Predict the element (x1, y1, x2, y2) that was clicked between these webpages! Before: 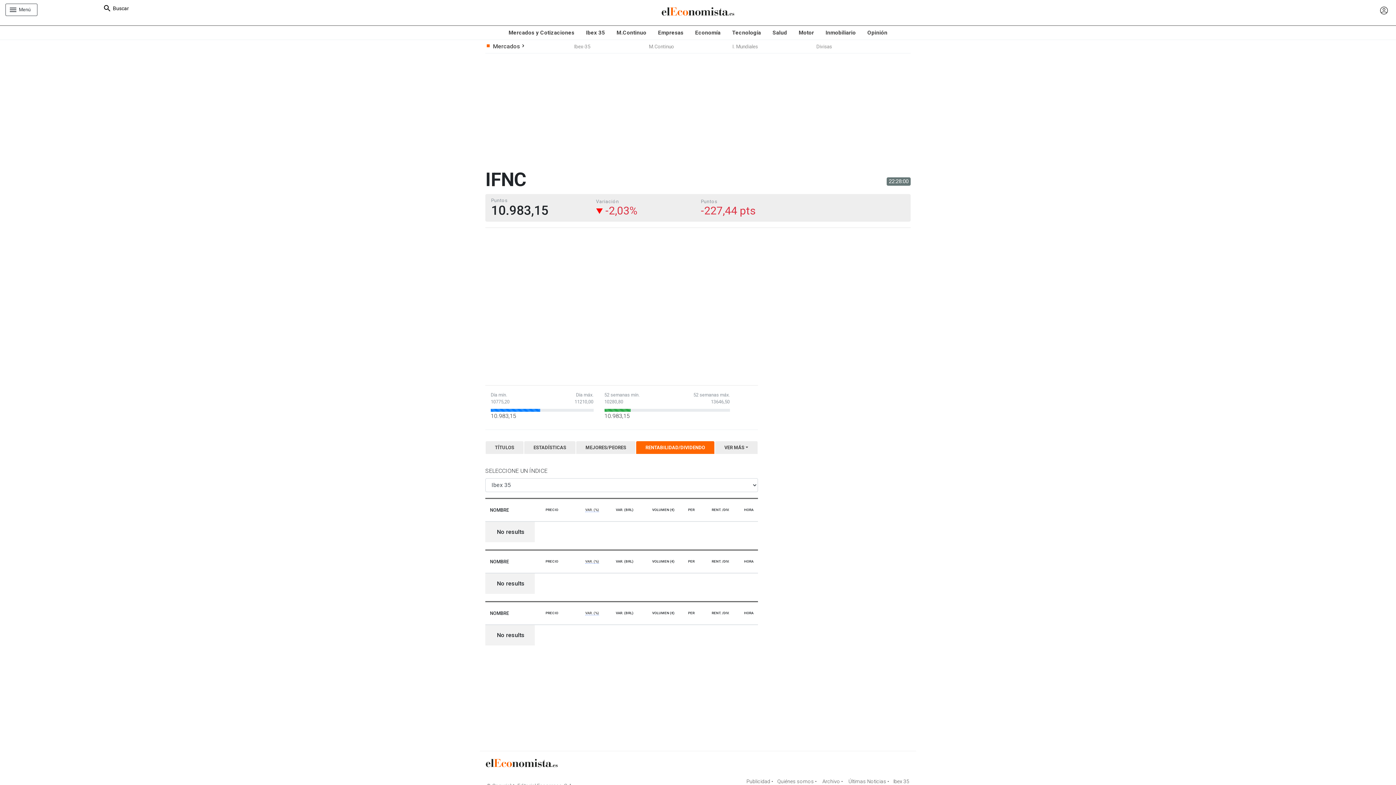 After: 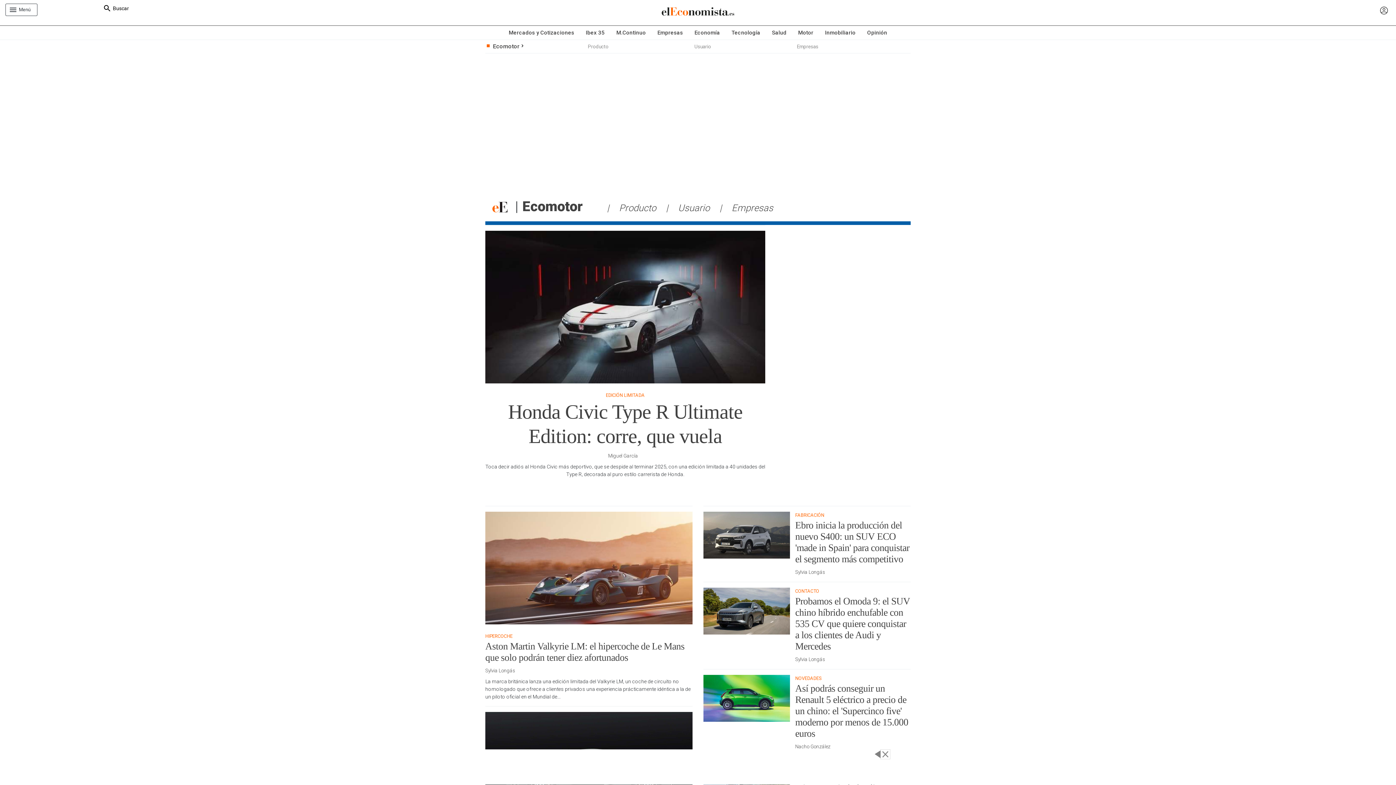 Action: label: Motor bbox: (793, 25, 820, 39)